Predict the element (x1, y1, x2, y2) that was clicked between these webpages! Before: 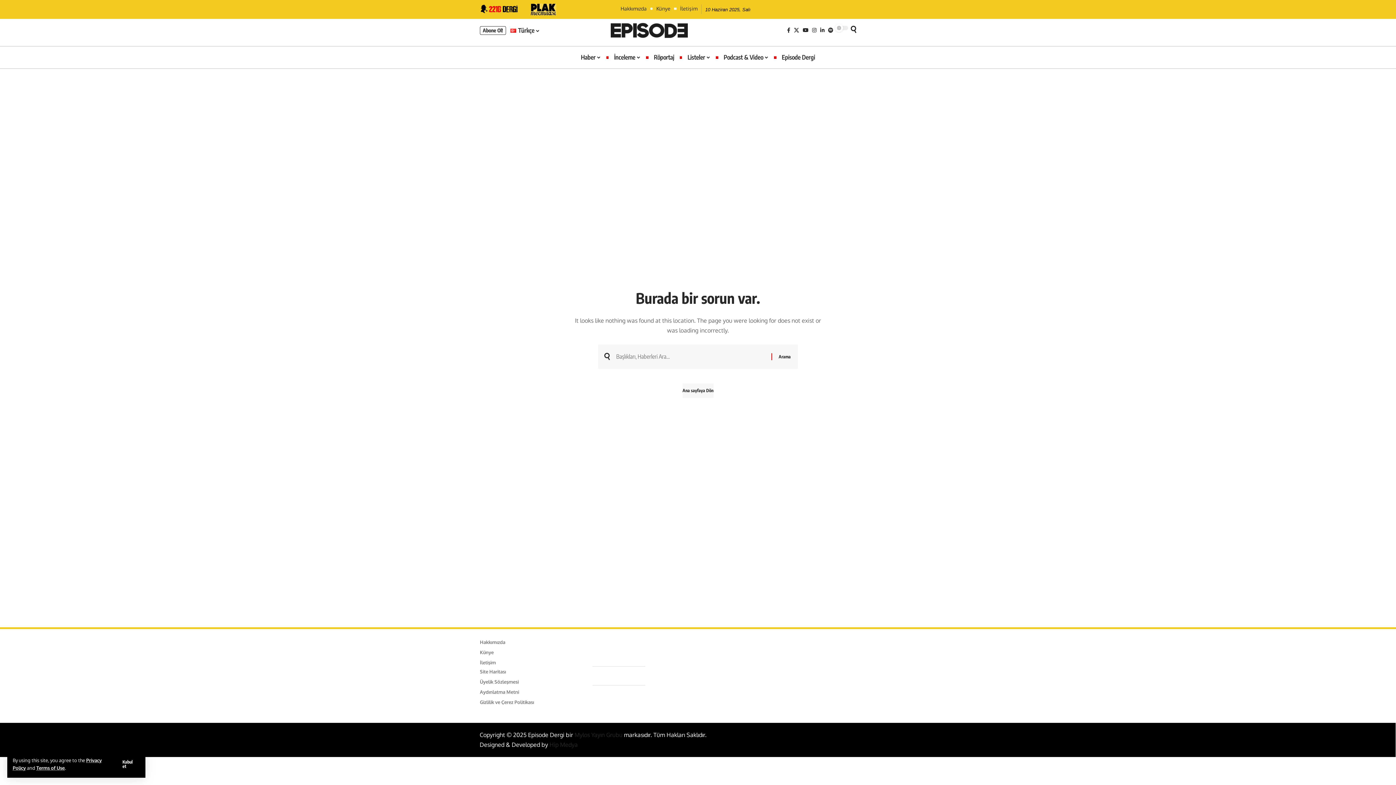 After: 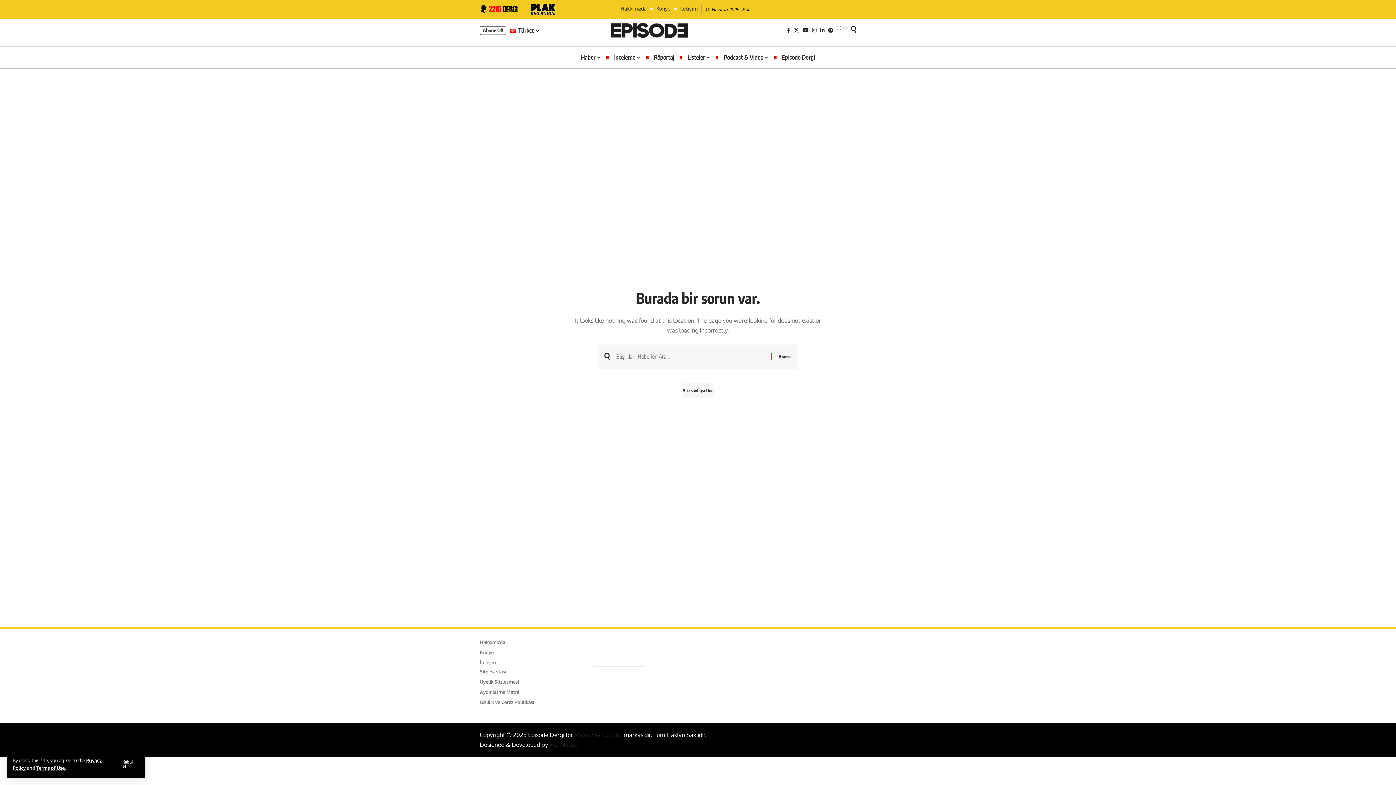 Action: bbox: (854, 691, 862, 704) label: Facebook